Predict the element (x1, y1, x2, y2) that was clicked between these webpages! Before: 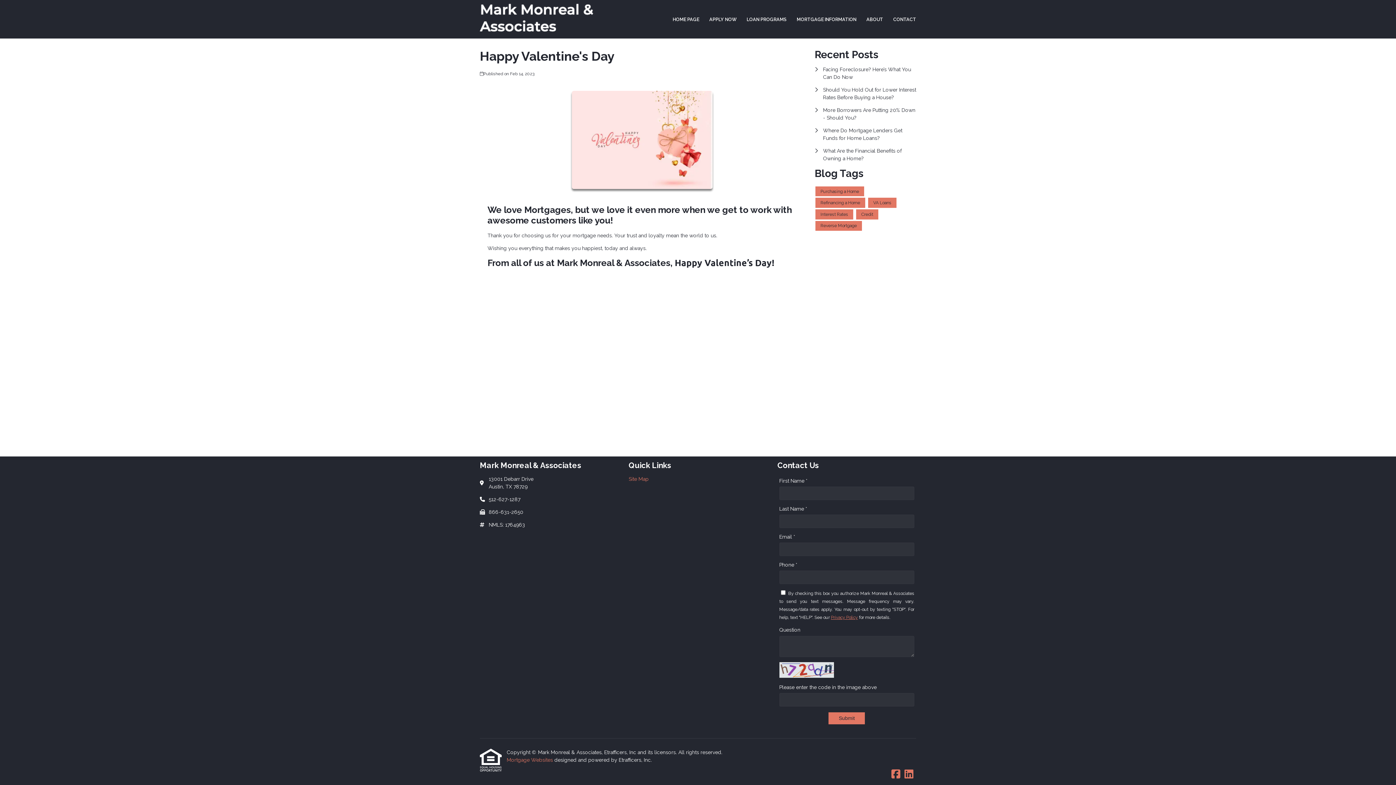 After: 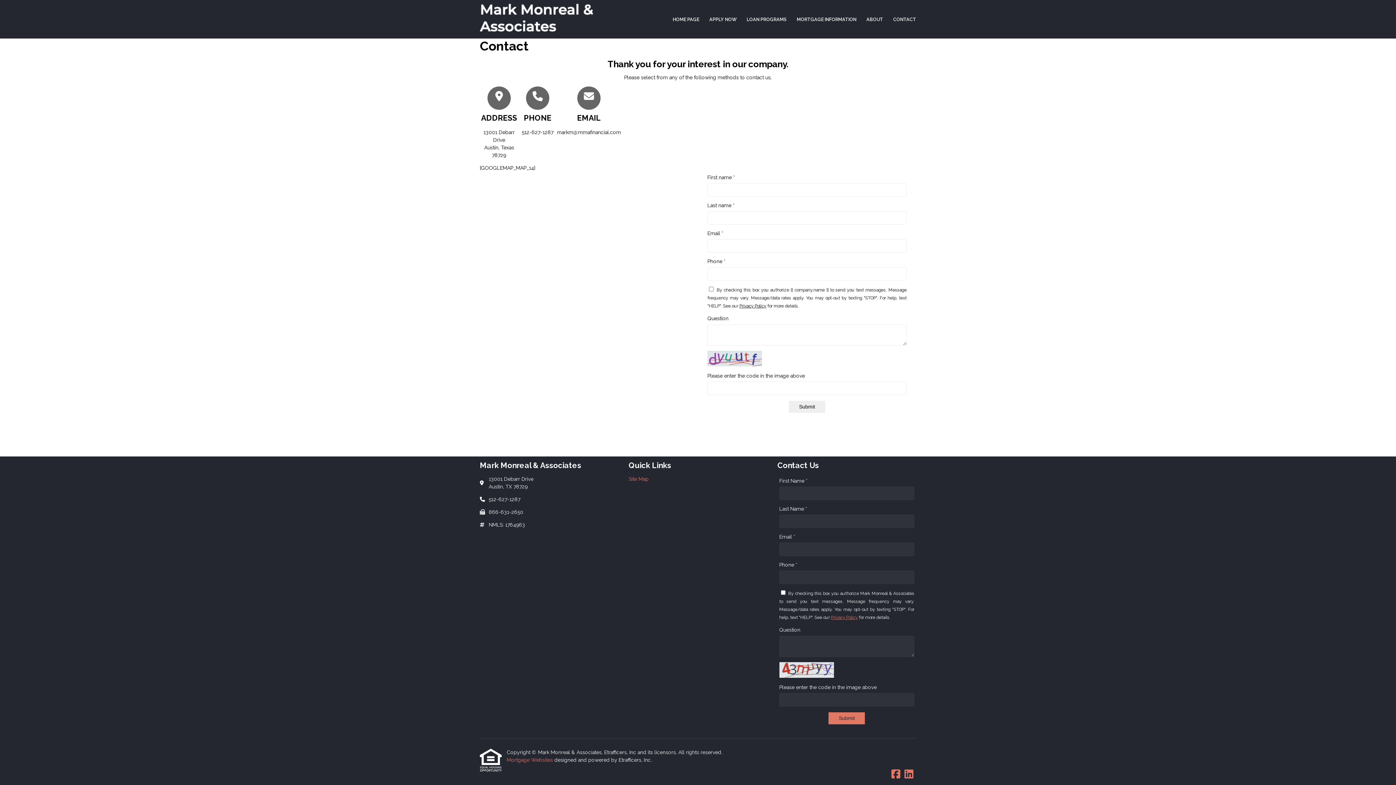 Action: bbox: (888, 0, 916, 38) label: CONTACT